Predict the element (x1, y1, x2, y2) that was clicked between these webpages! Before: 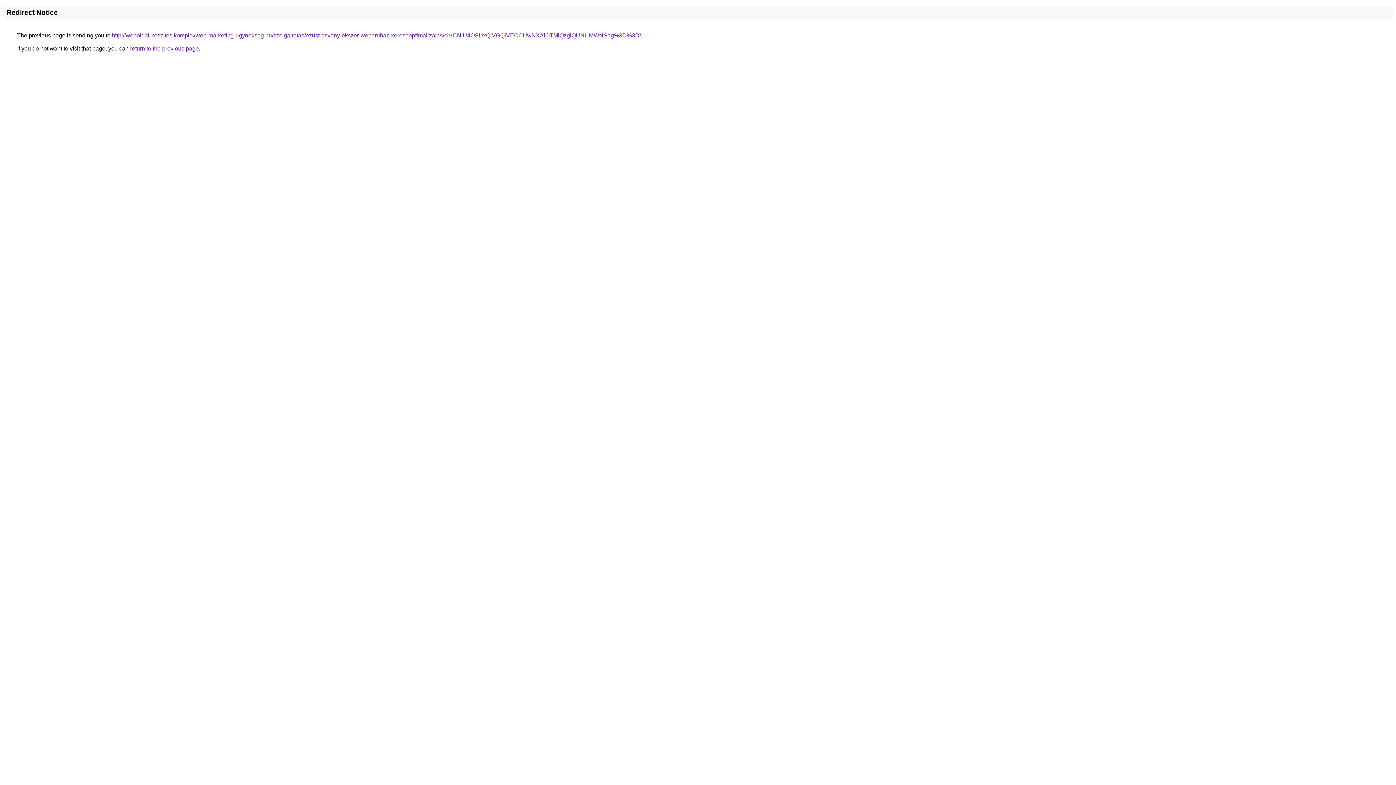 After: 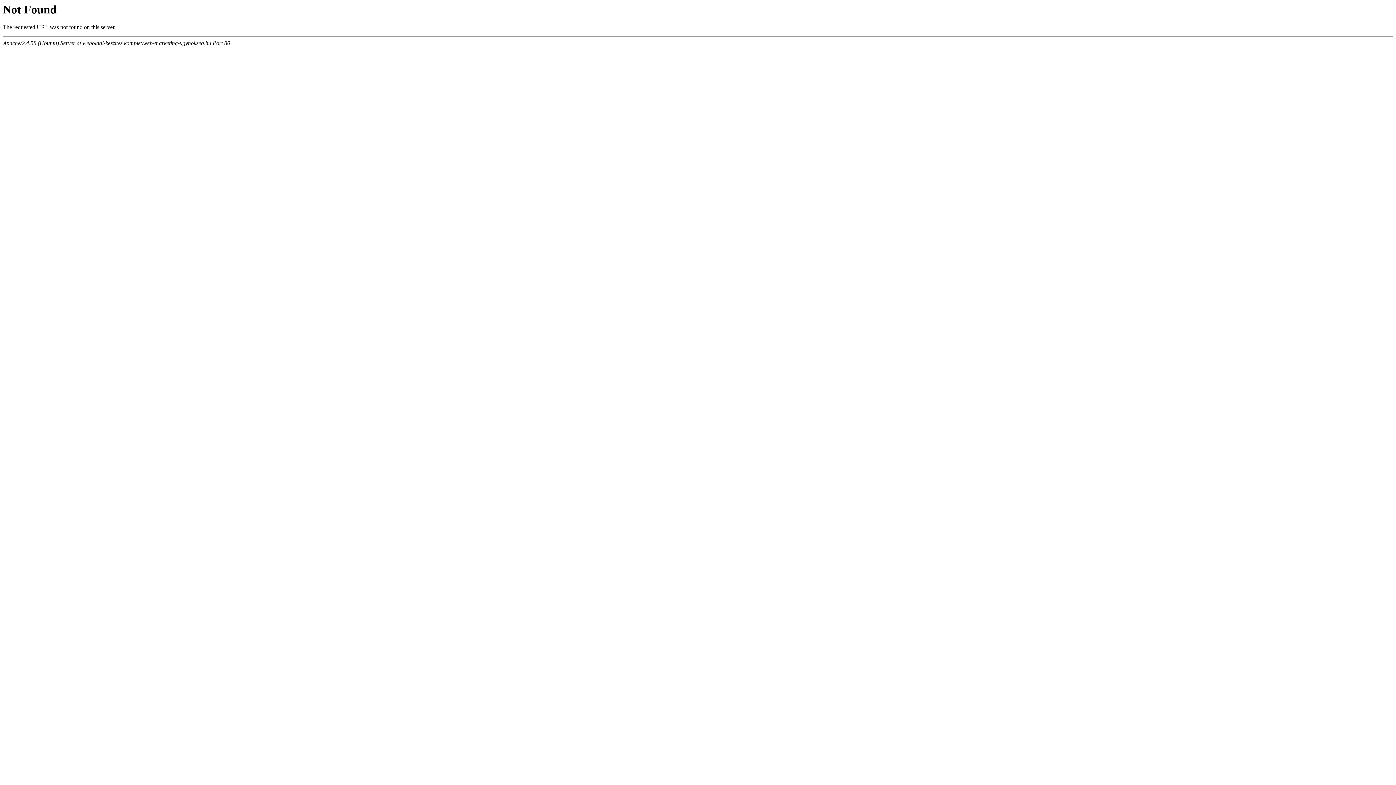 Action: label: http://weboldal-keszites.komplexweb-marketing-ugynokseg.hu/szolgaltatas/ezust-asvany-ekszer-webaruhaz-keresooptimalizalas/ciVCNiU4OSUxQiVGQiVEOCUwNXAlOTMlQzglQUNUMWNSeg%3D%3D/ bbox: (112, 32, 641, 38)